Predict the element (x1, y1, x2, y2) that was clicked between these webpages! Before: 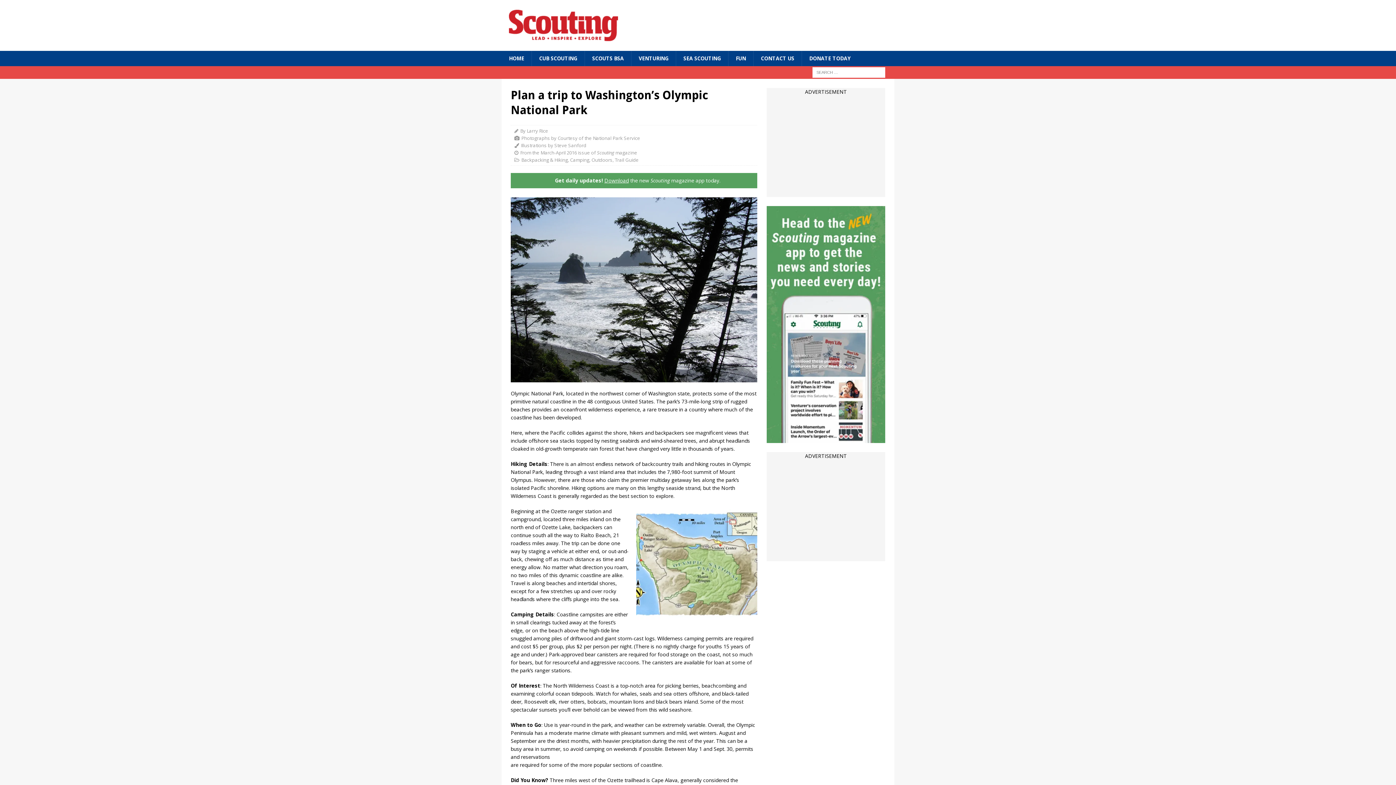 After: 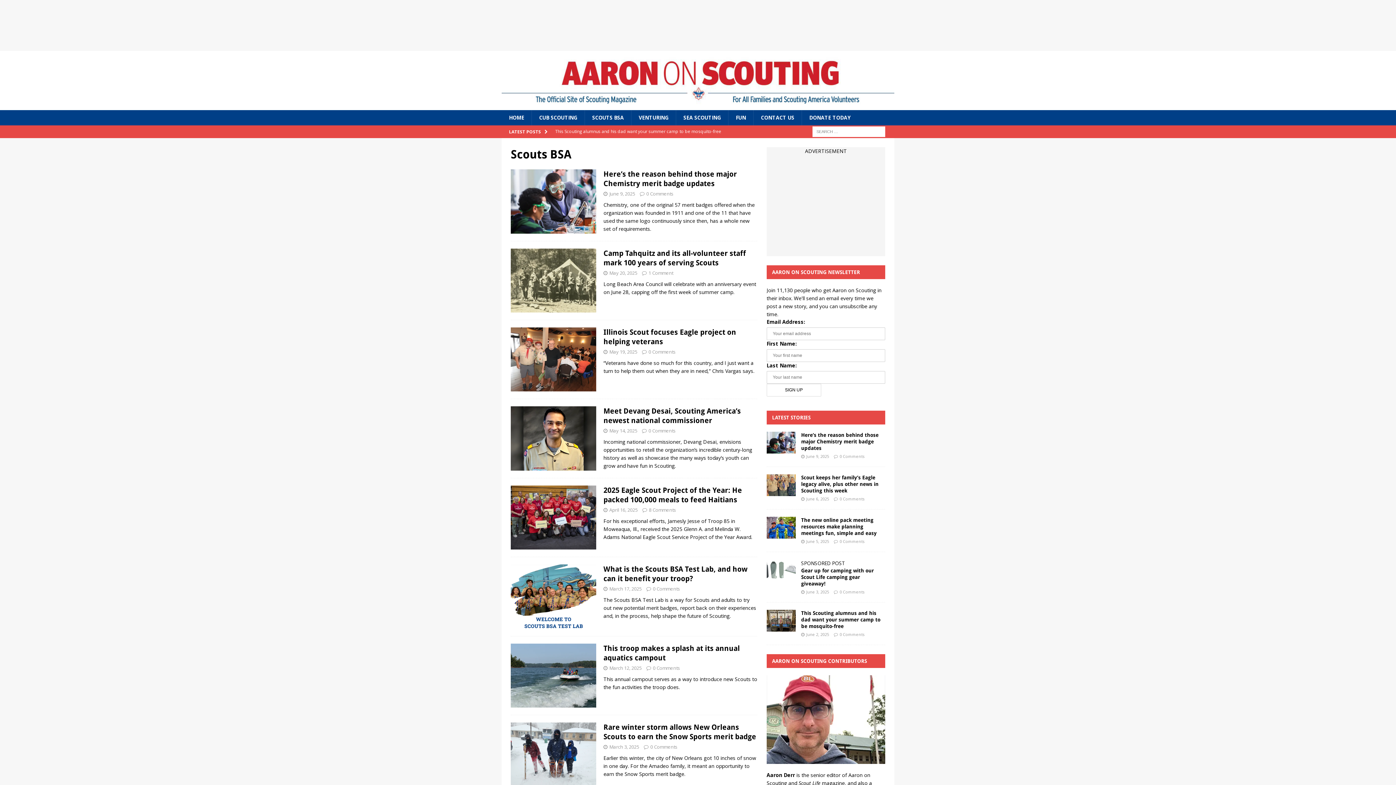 Action: bbox: (584, 50, 631, 66) label: SCOUTS BSA